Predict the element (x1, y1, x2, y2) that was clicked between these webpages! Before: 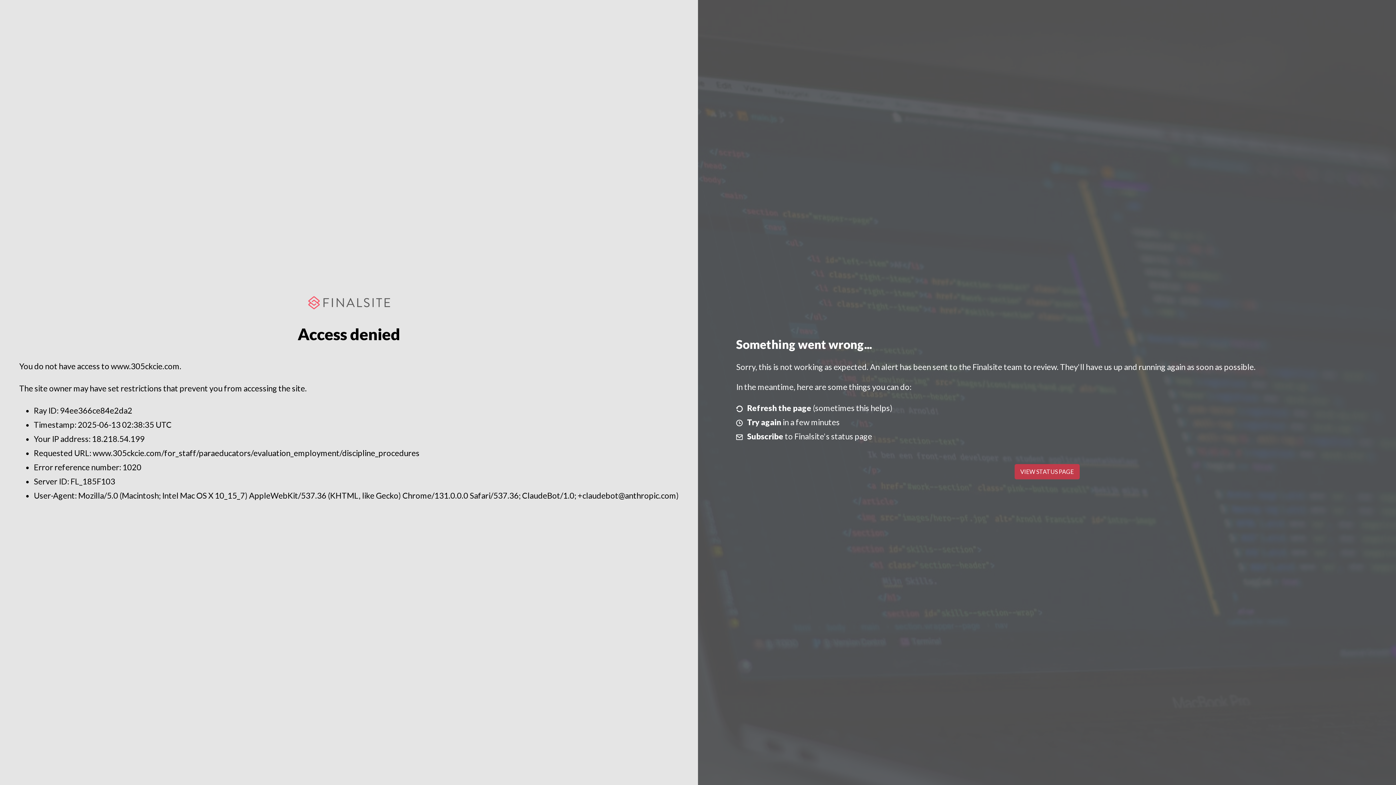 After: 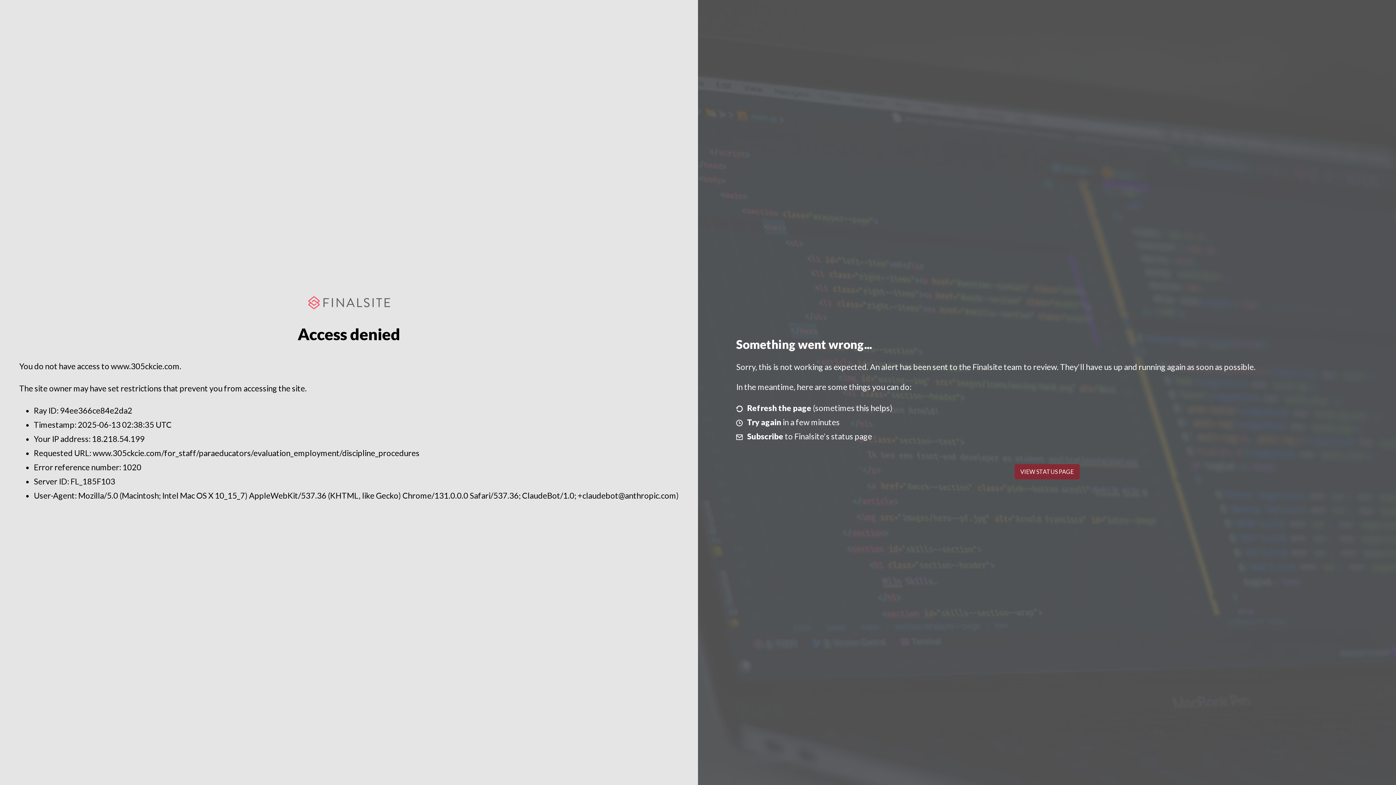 Action: bbox: (1014, 464, 1079, 479) label: VIEW STATUS PAGE